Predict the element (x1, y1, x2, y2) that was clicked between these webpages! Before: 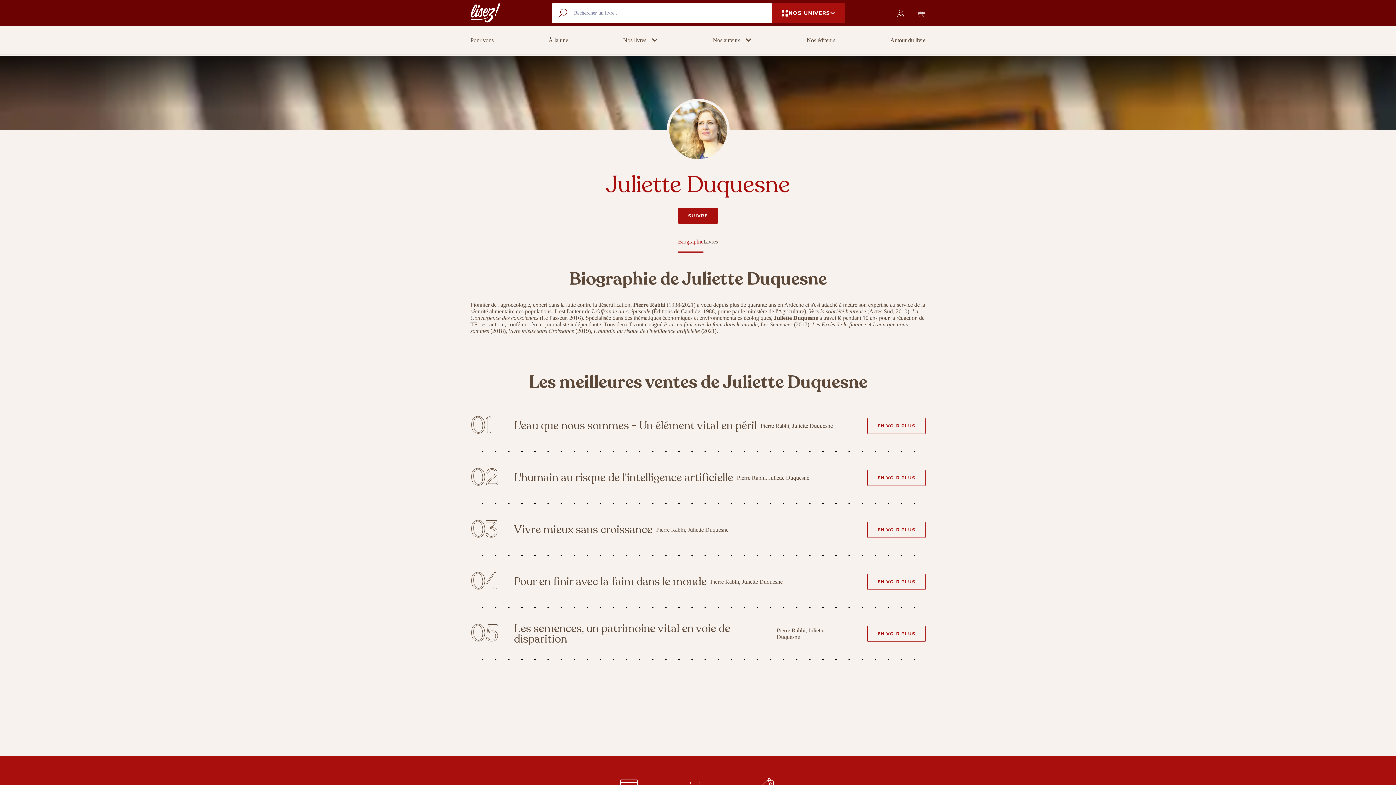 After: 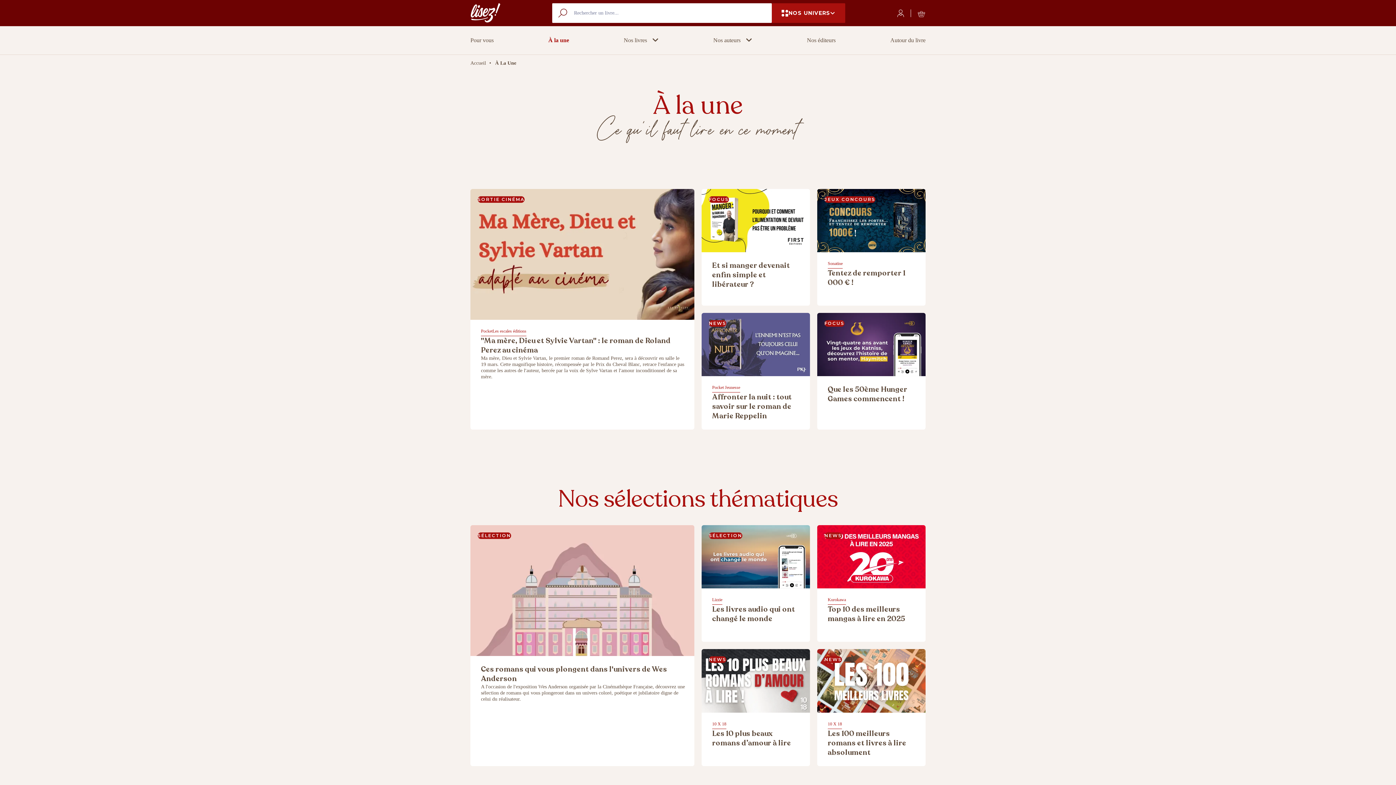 Action: label: À la une bbox: (548, 36, 568, 44)